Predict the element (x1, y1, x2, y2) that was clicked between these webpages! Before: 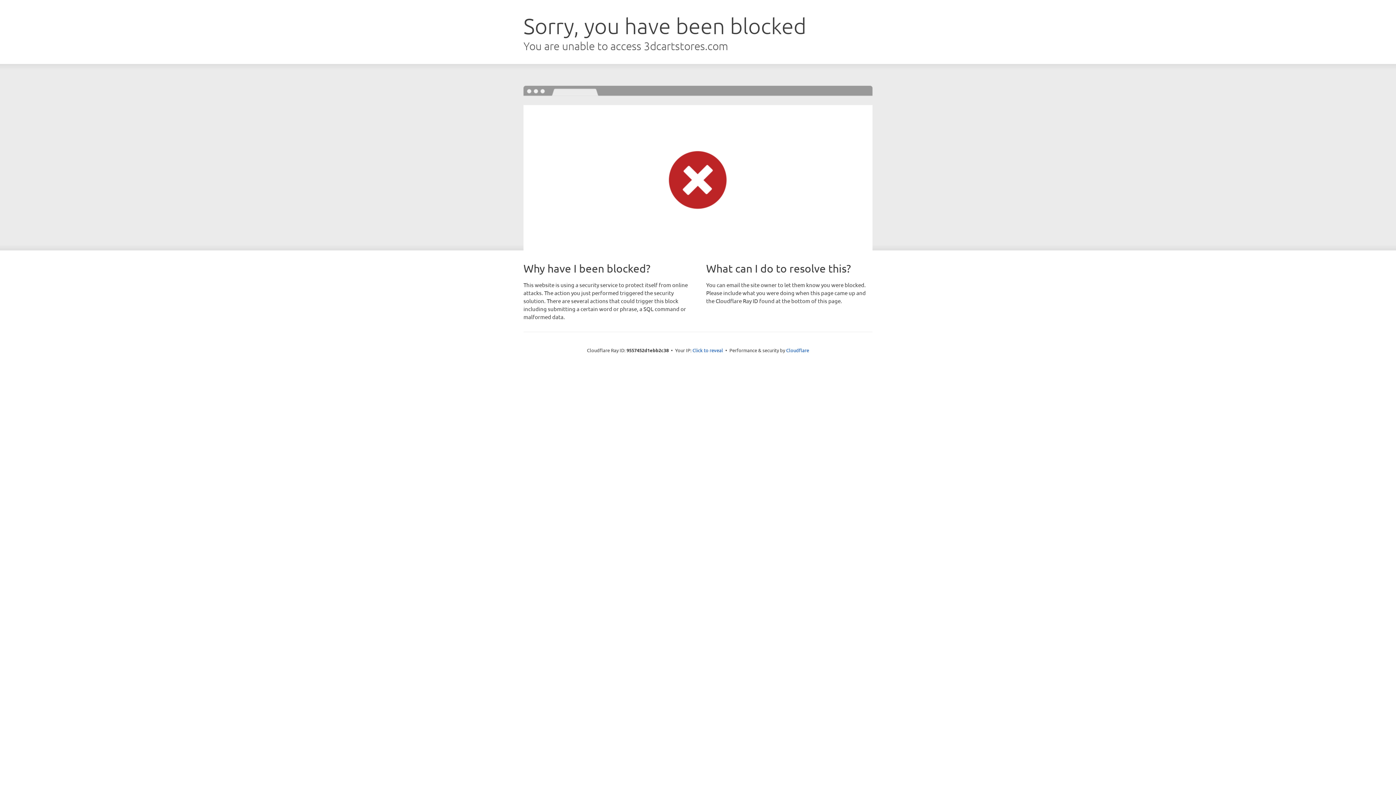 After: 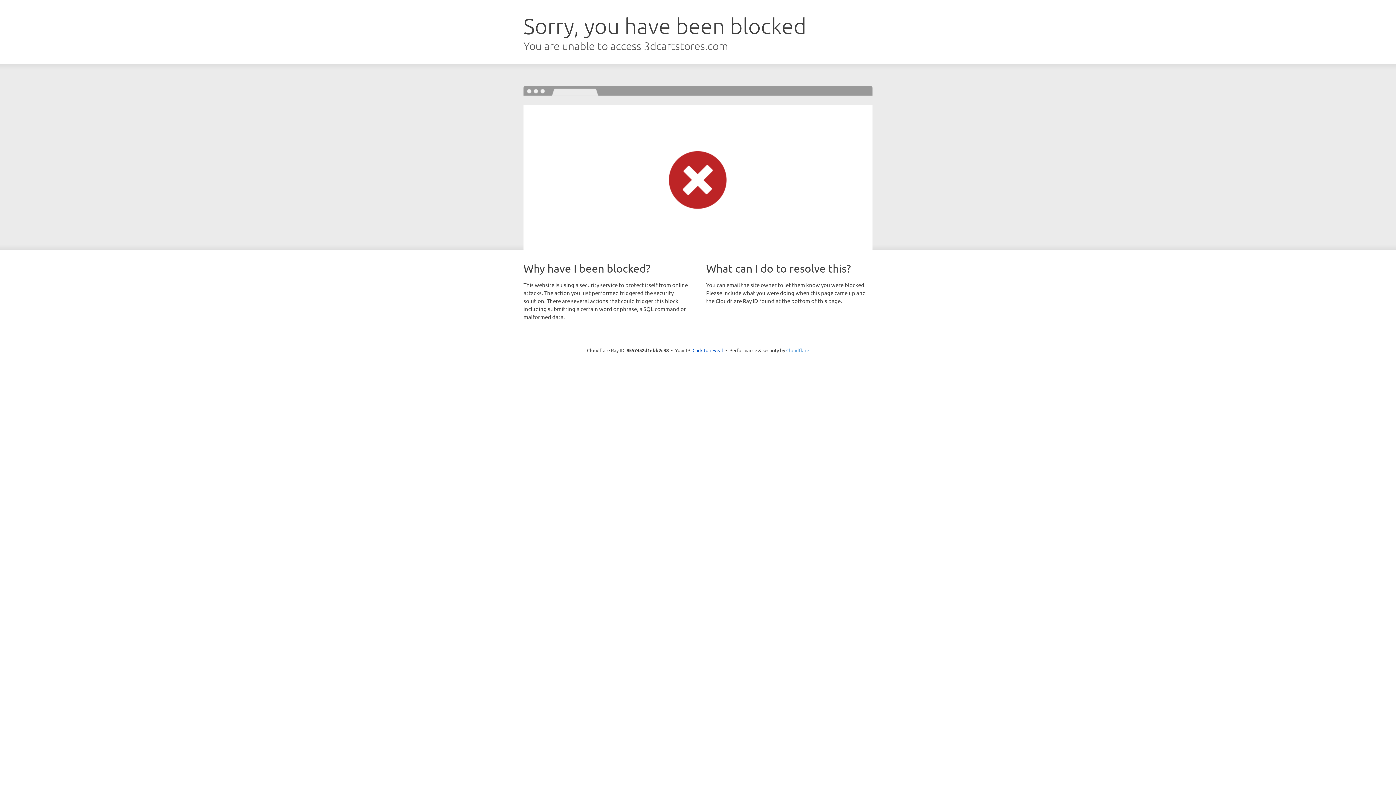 Action: label: Cloudflare bbox: (786, 347, 809, 353)